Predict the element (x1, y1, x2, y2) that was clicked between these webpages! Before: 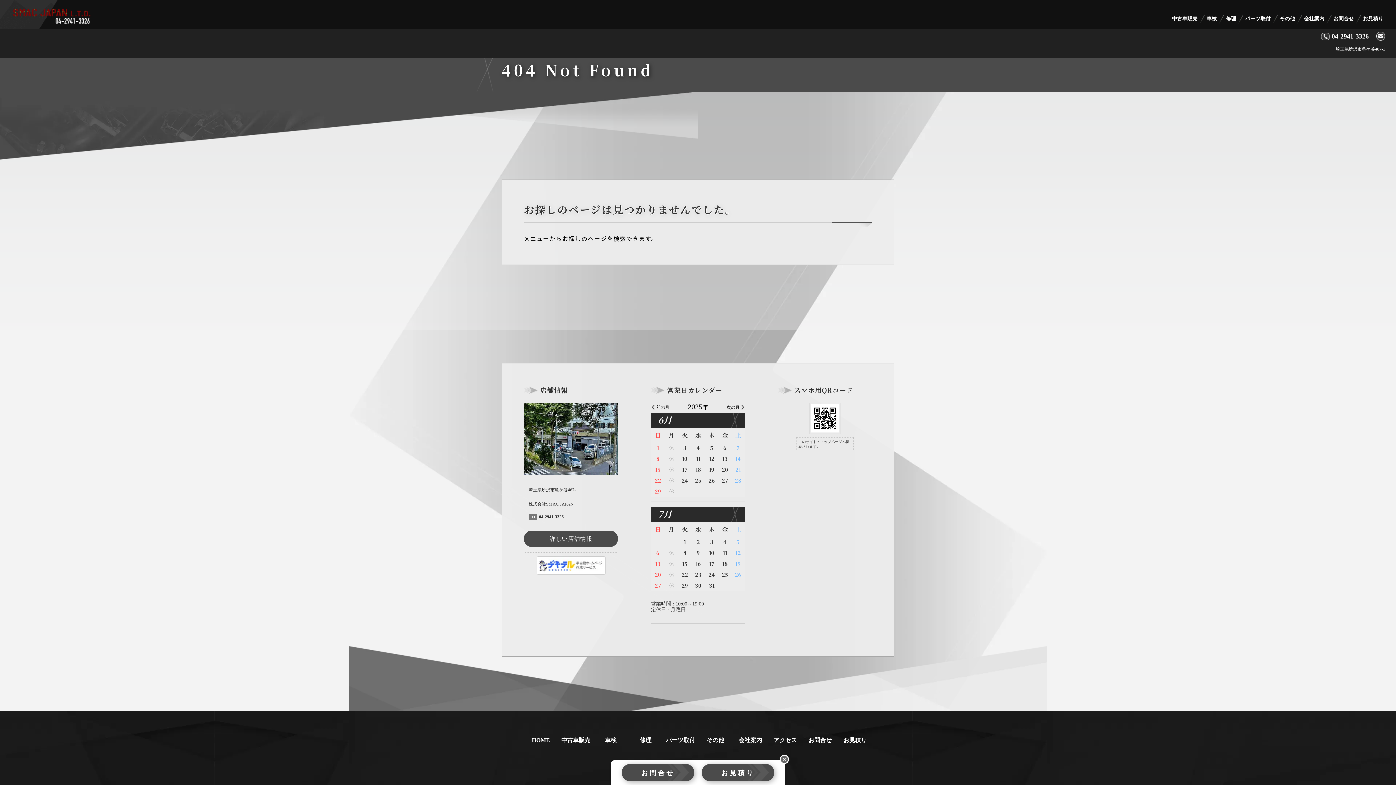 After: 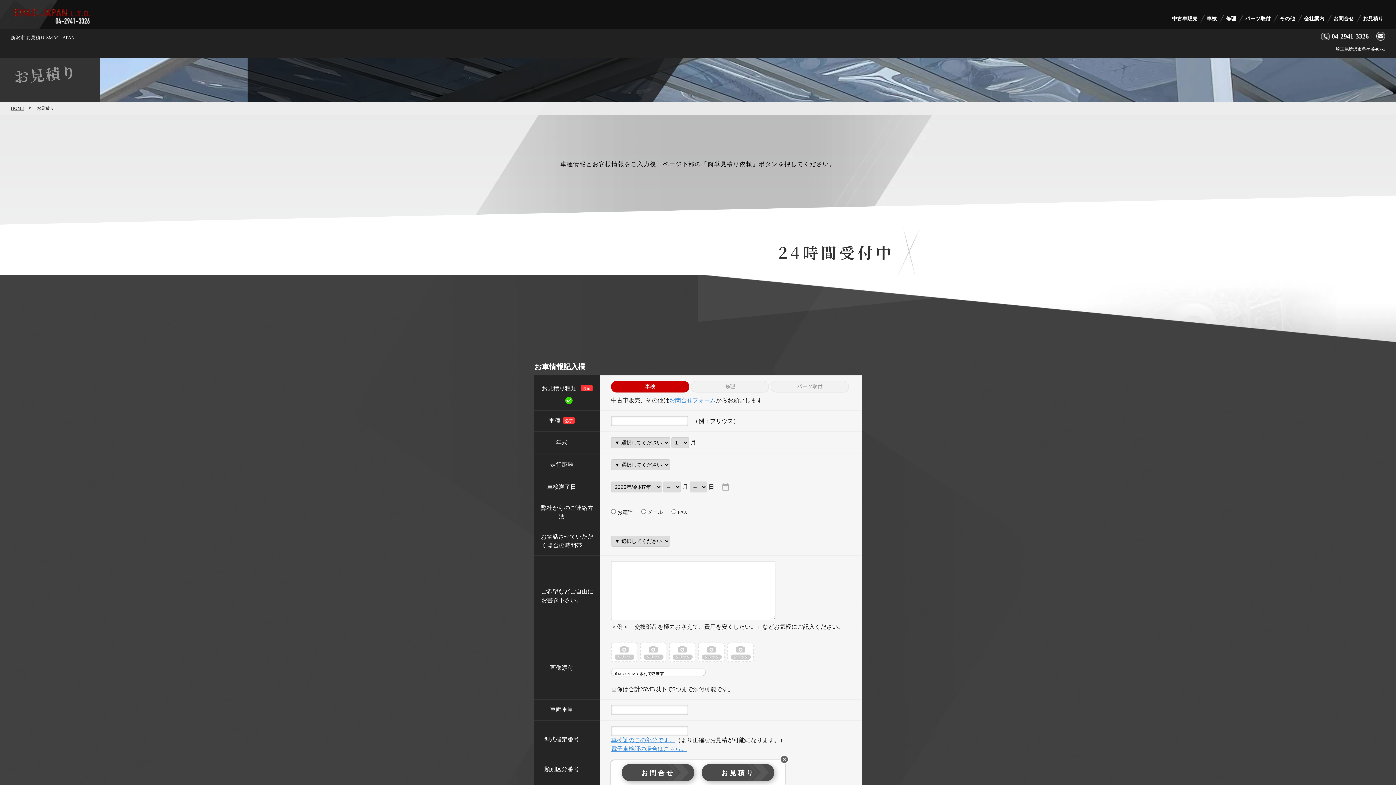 Action: bbox: (837, 728, 872, 753) label: お見積り